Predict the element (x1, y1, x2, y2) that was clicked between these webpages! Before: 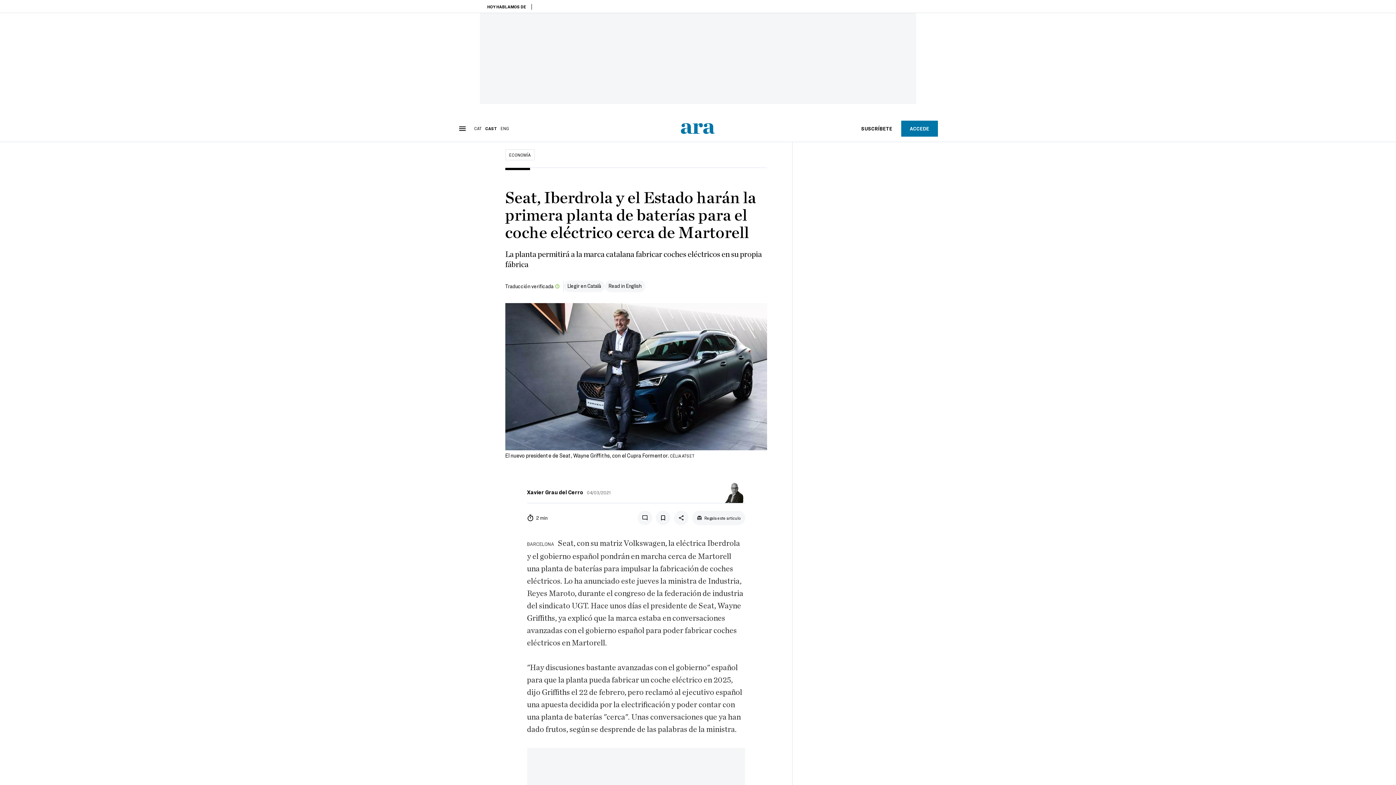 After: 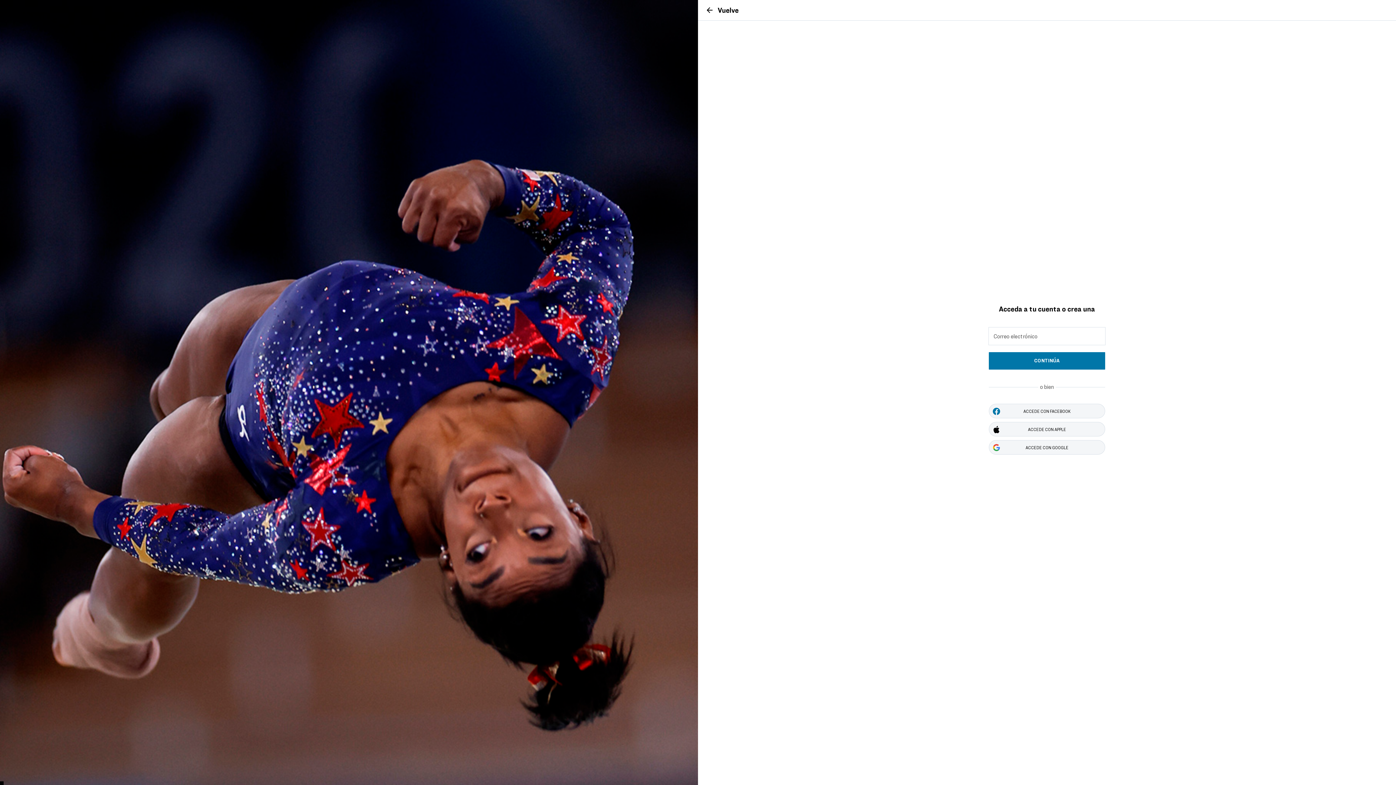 Action: label: ACCEDE bbox: (901, 120, 938, 136)